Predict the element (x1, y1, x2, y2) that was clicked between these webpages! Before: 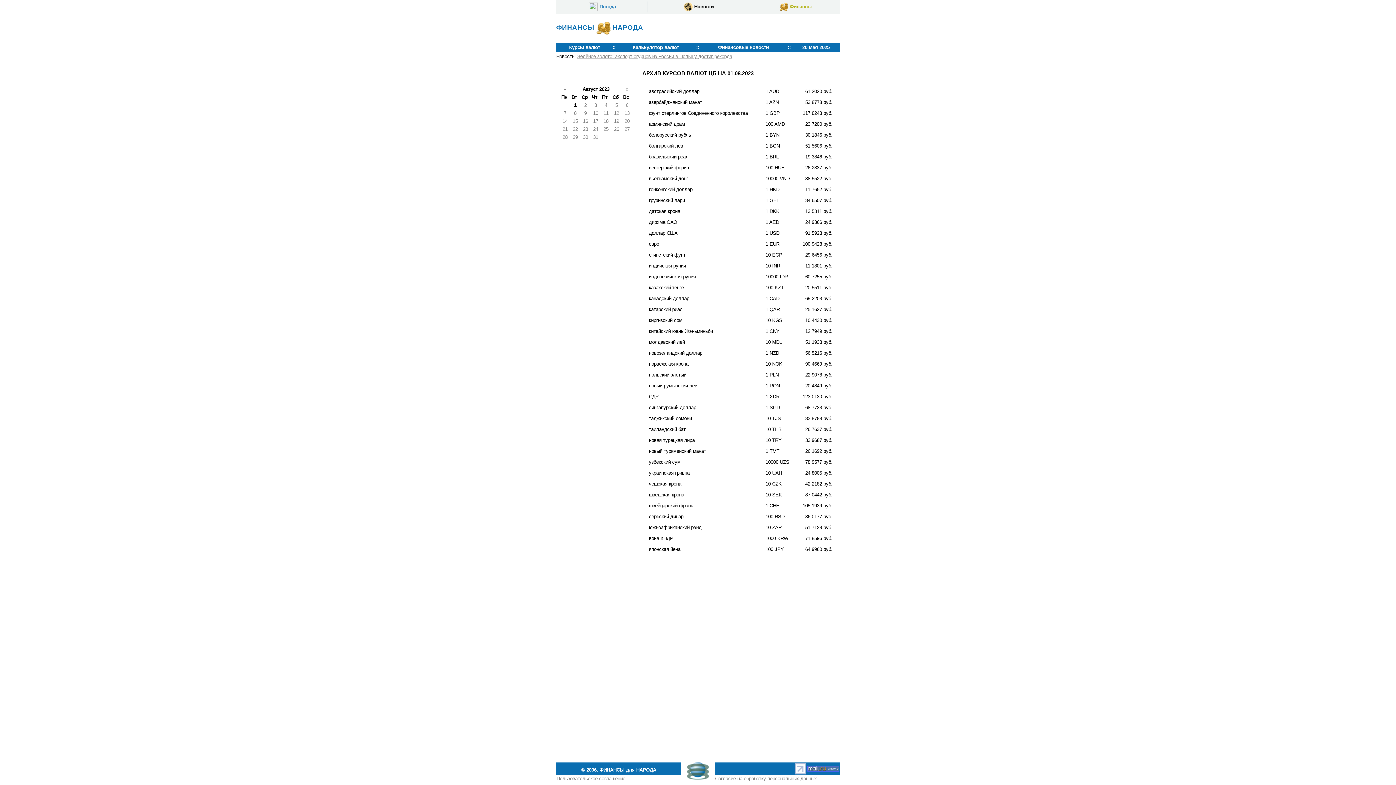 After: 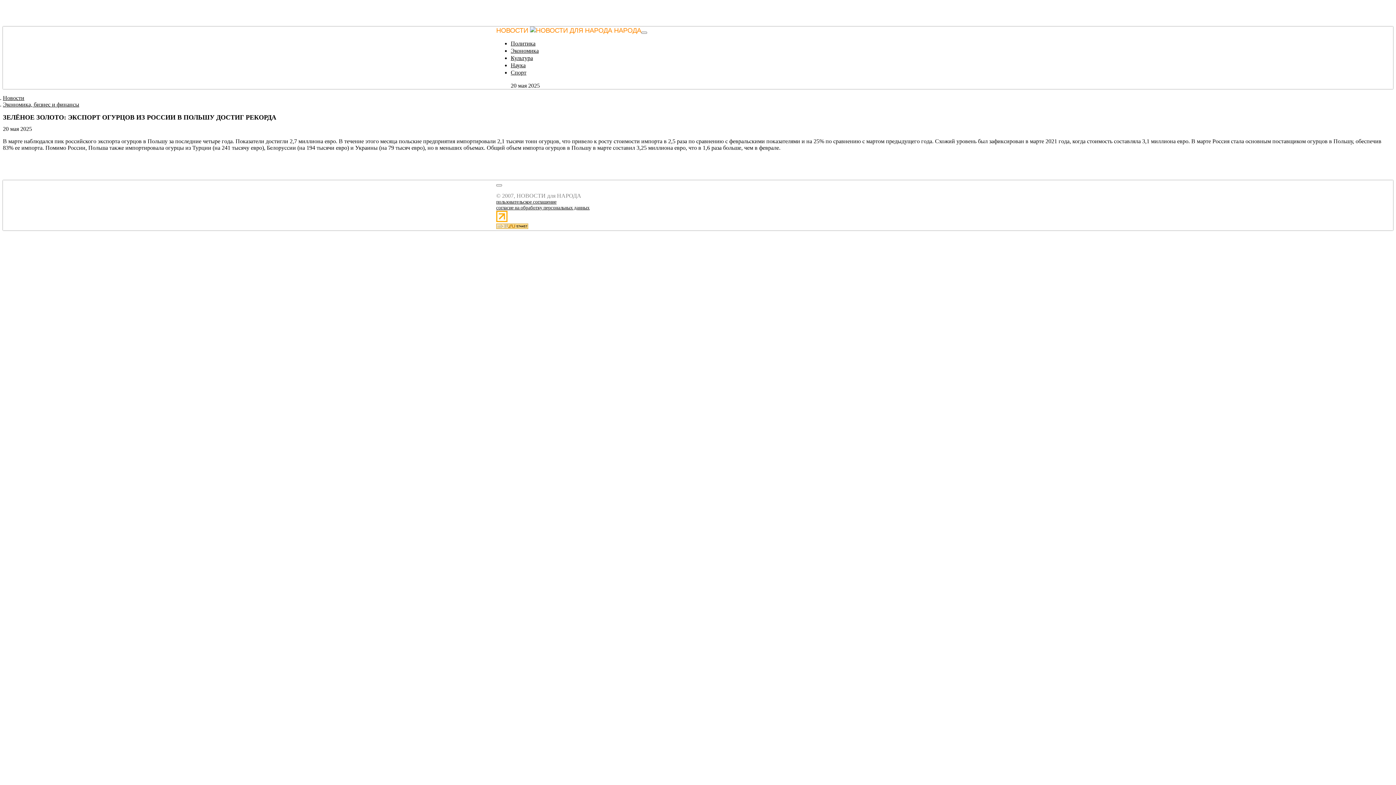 Action: label: Зелёное золото: экспорт огурцов из России в Польшу достиг рекорда bbox: (577, 53, 732, 59)